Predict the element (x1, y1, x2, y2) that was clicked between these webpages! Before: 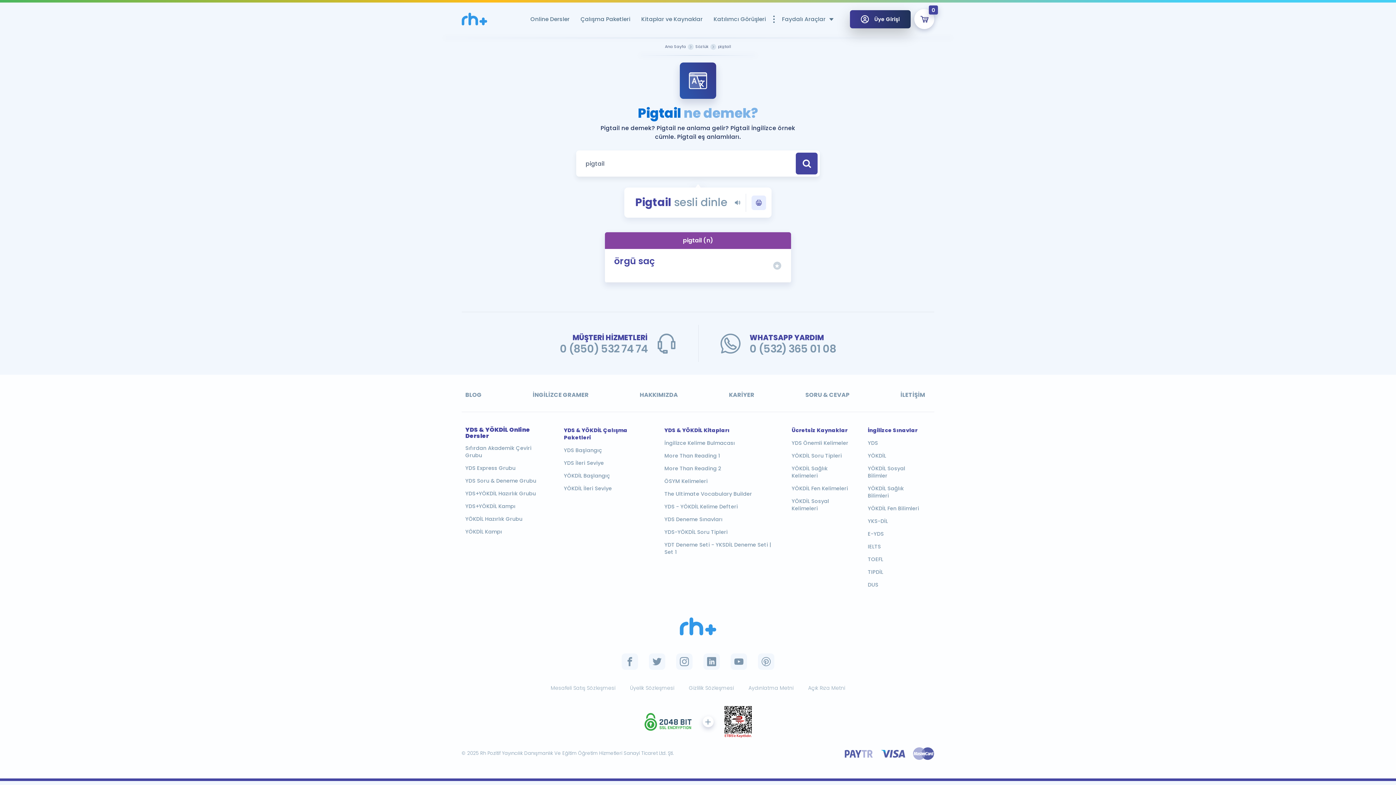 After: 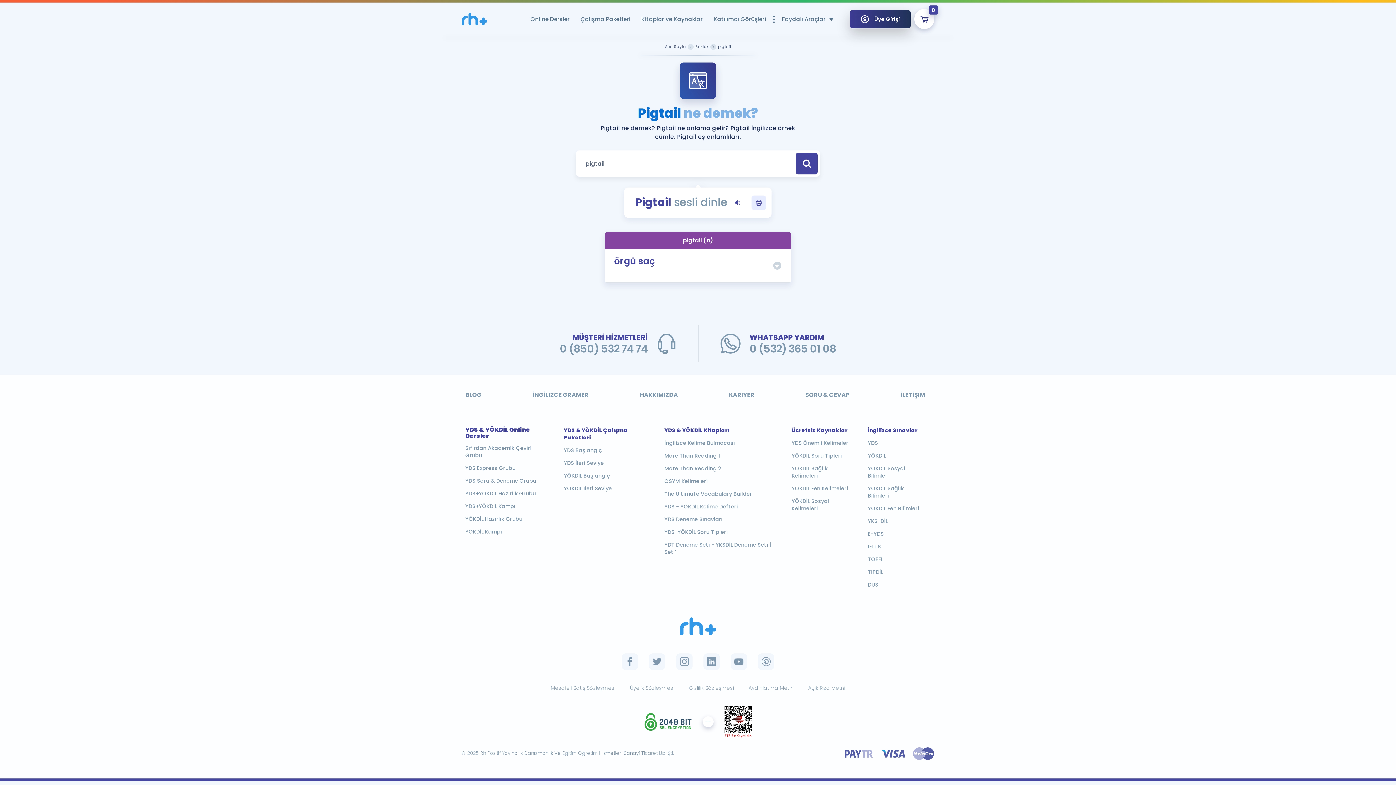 Action: bbox: (735, 199, 740, 205)